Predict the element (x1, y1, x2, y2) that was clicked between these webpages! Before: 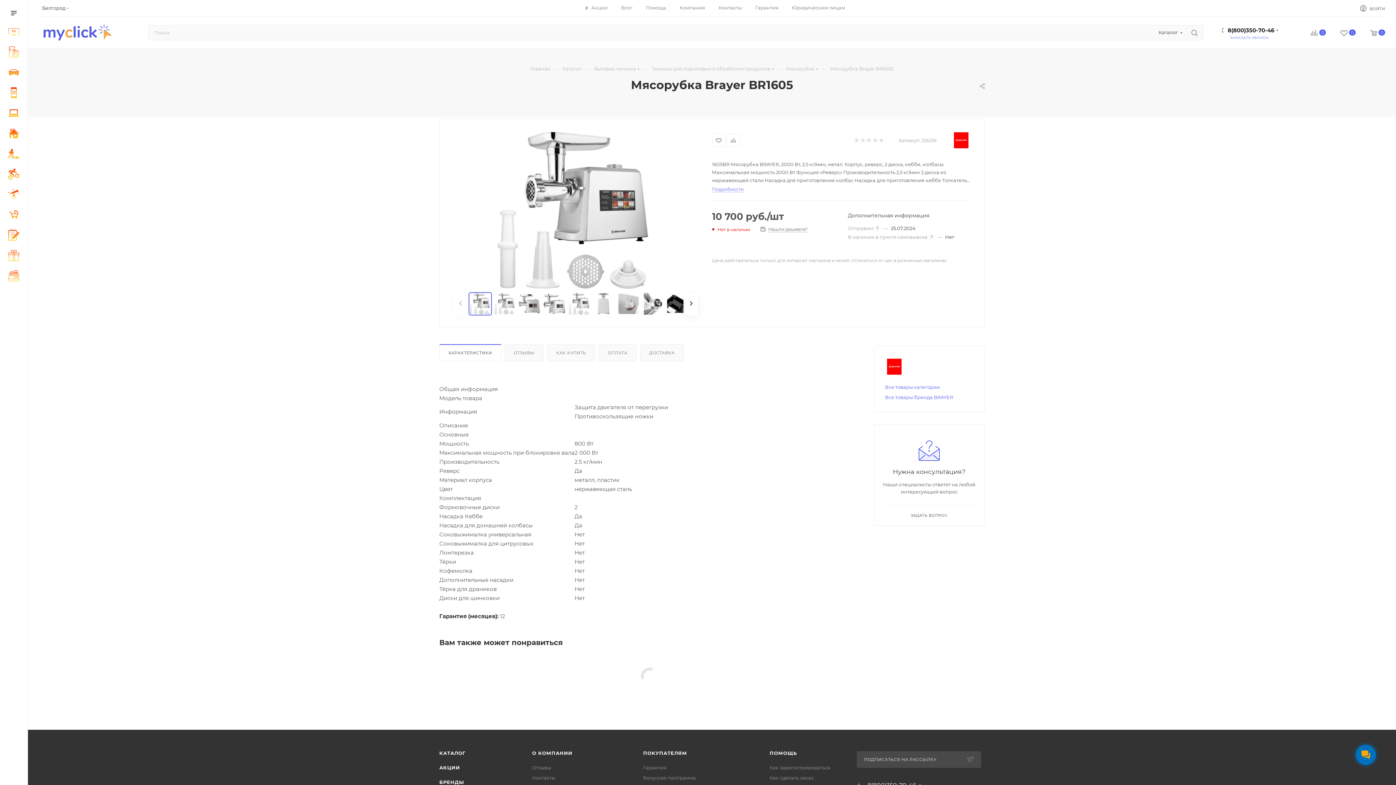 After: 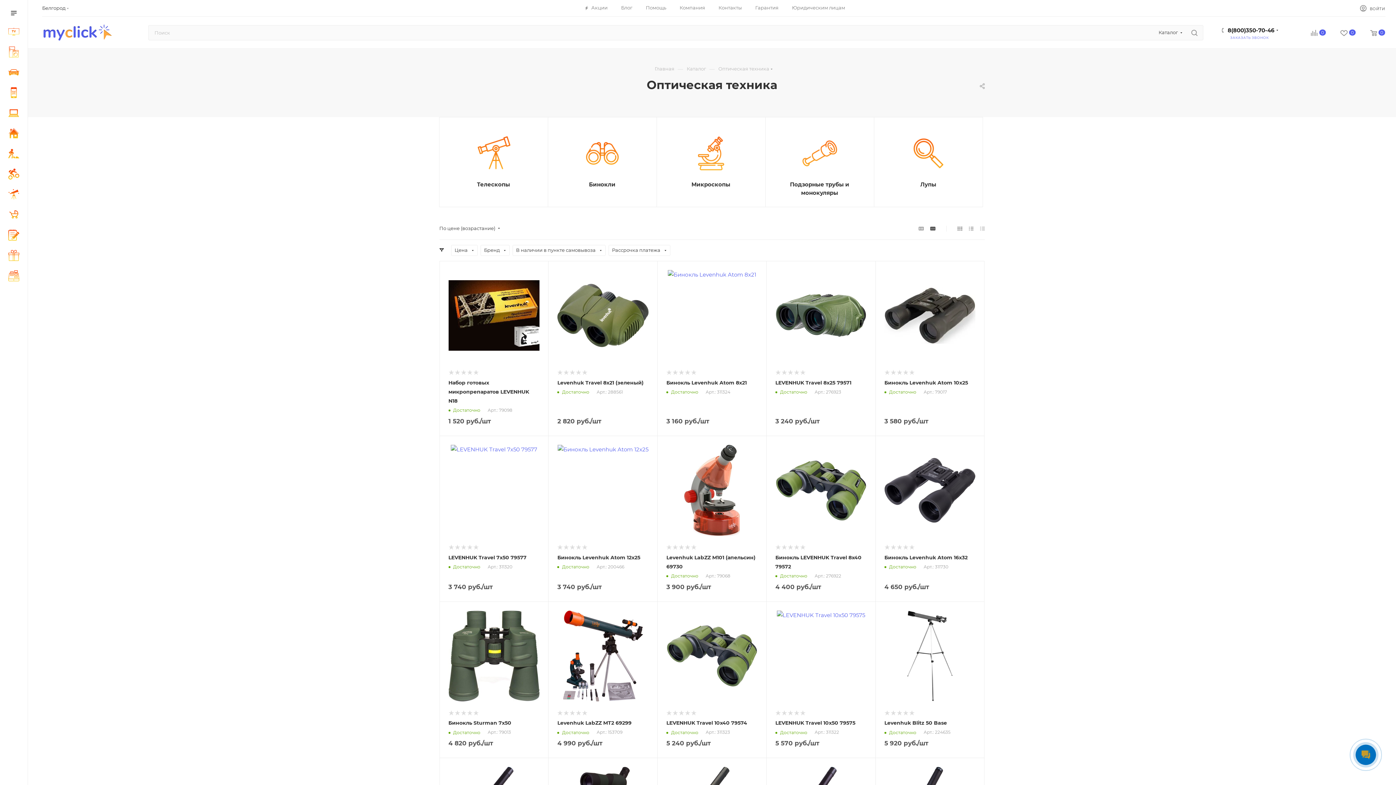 Action: bbox: (2, 185, 27, 205)